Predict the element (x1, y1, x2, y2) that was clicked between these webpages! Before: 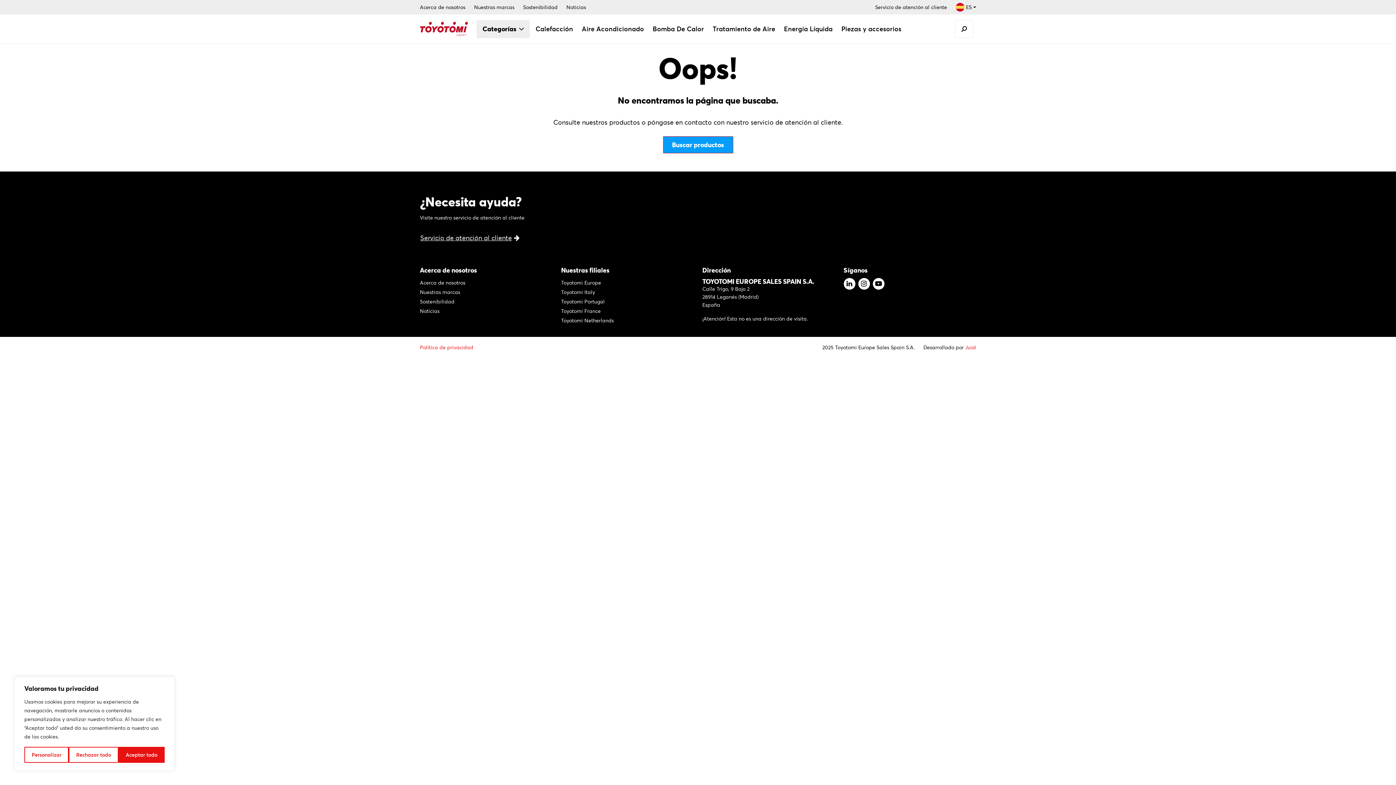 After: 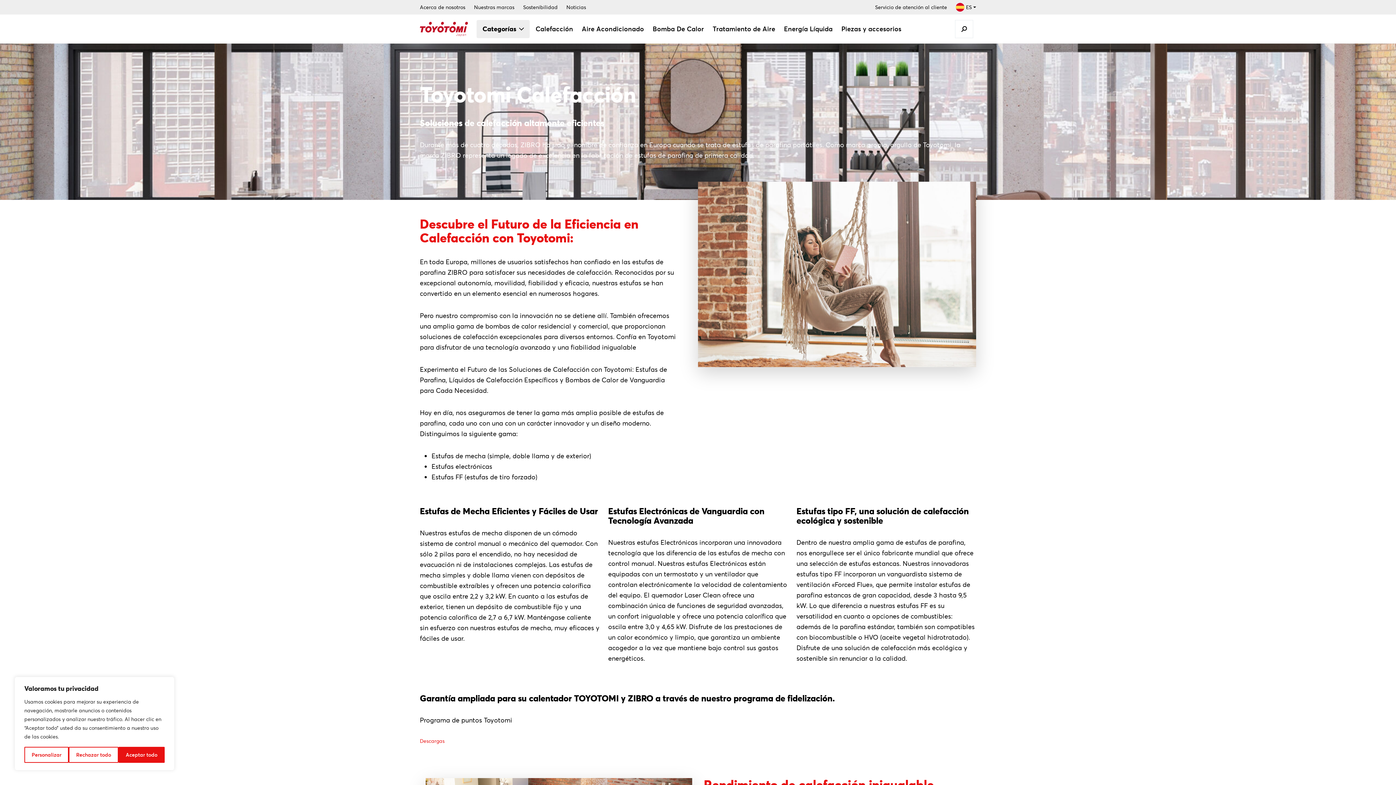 Action: label: Calefacción bbox: (531, 20, 577, 37)